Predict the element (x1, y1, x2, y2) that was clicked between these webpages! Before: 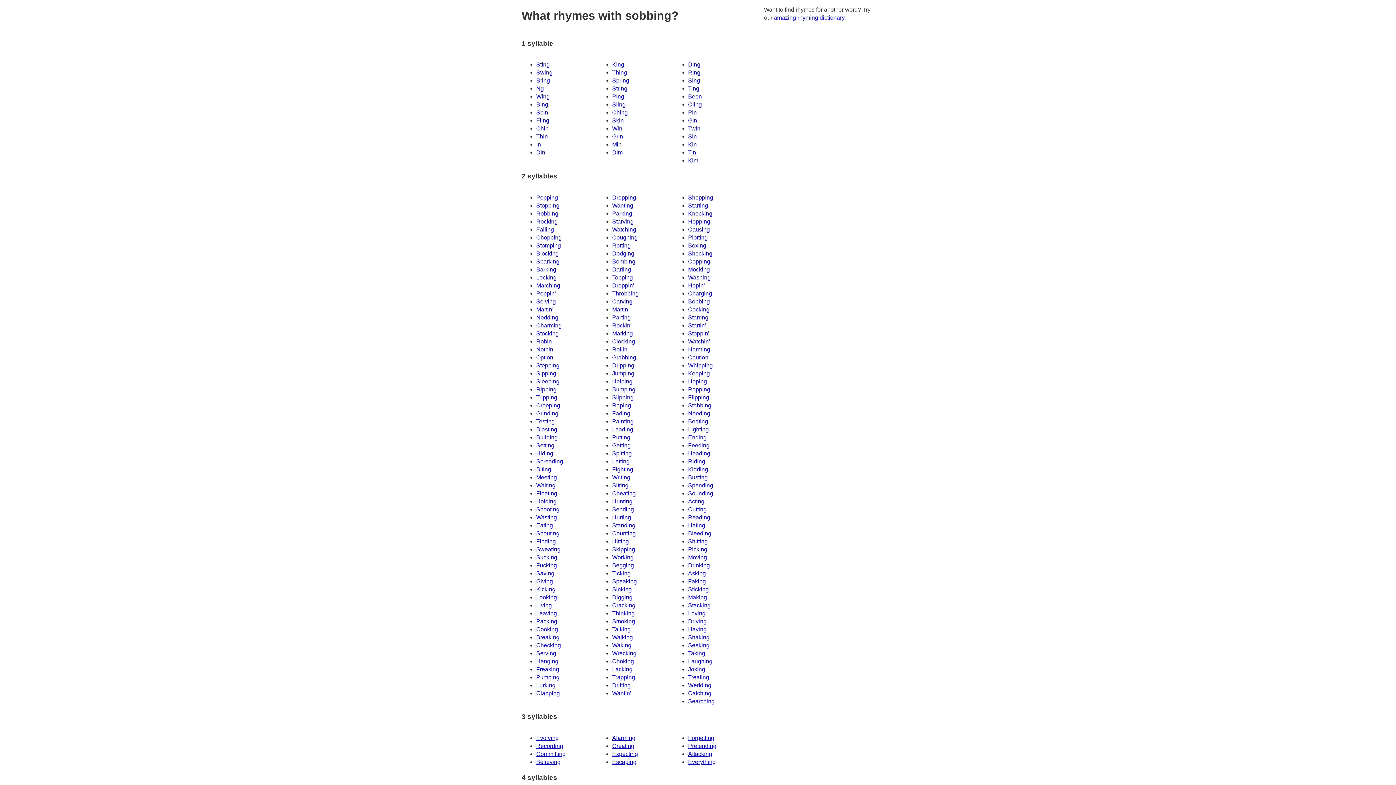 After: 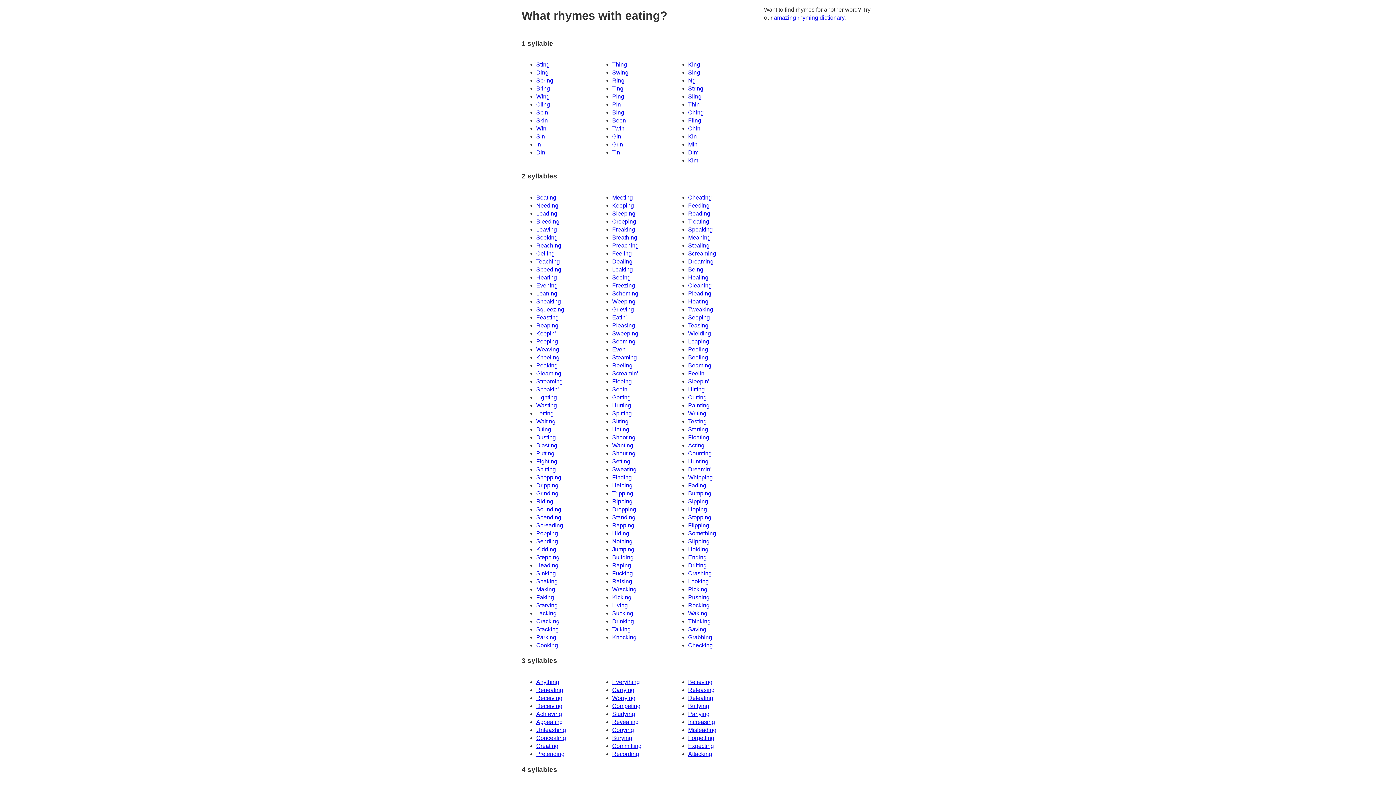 Action: label: Eating bbox: (536, 522, 553, 528)